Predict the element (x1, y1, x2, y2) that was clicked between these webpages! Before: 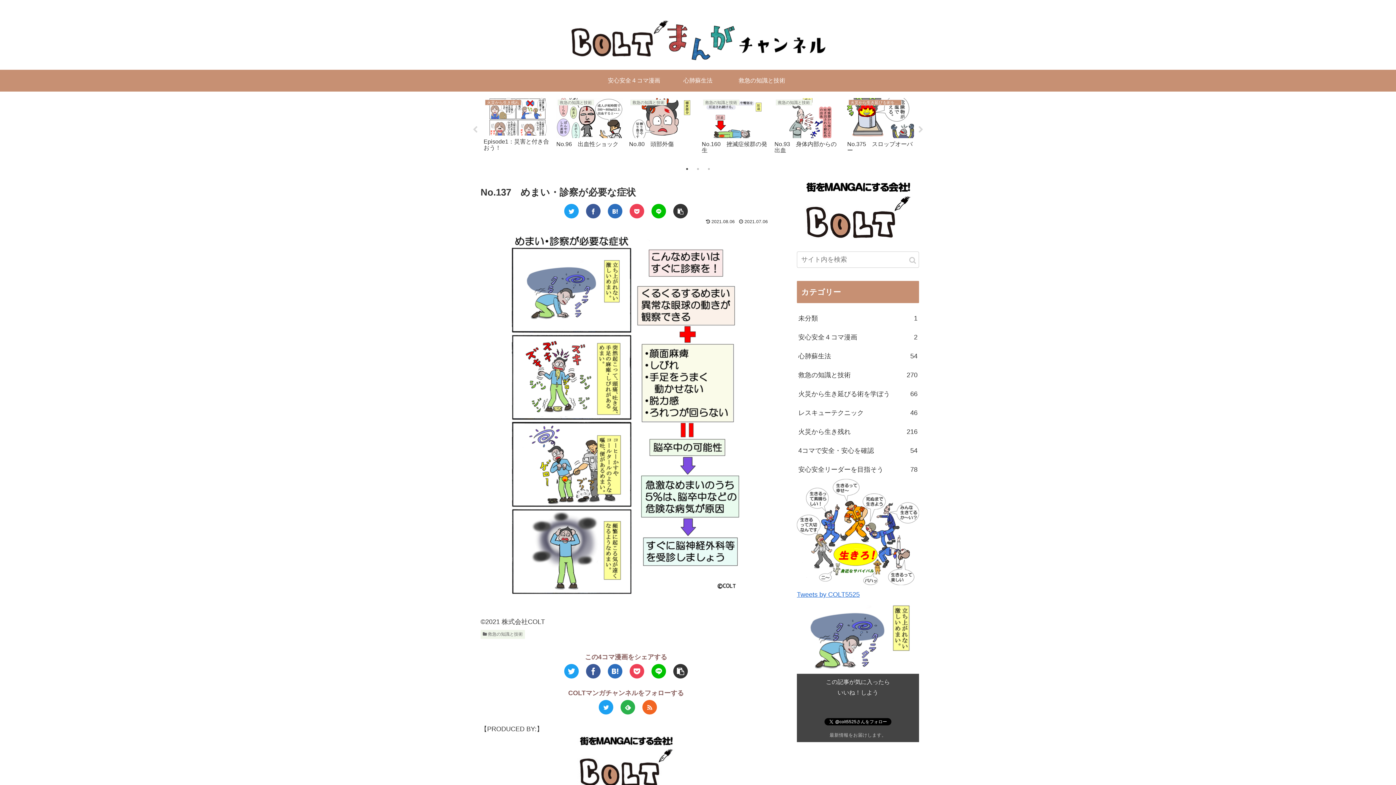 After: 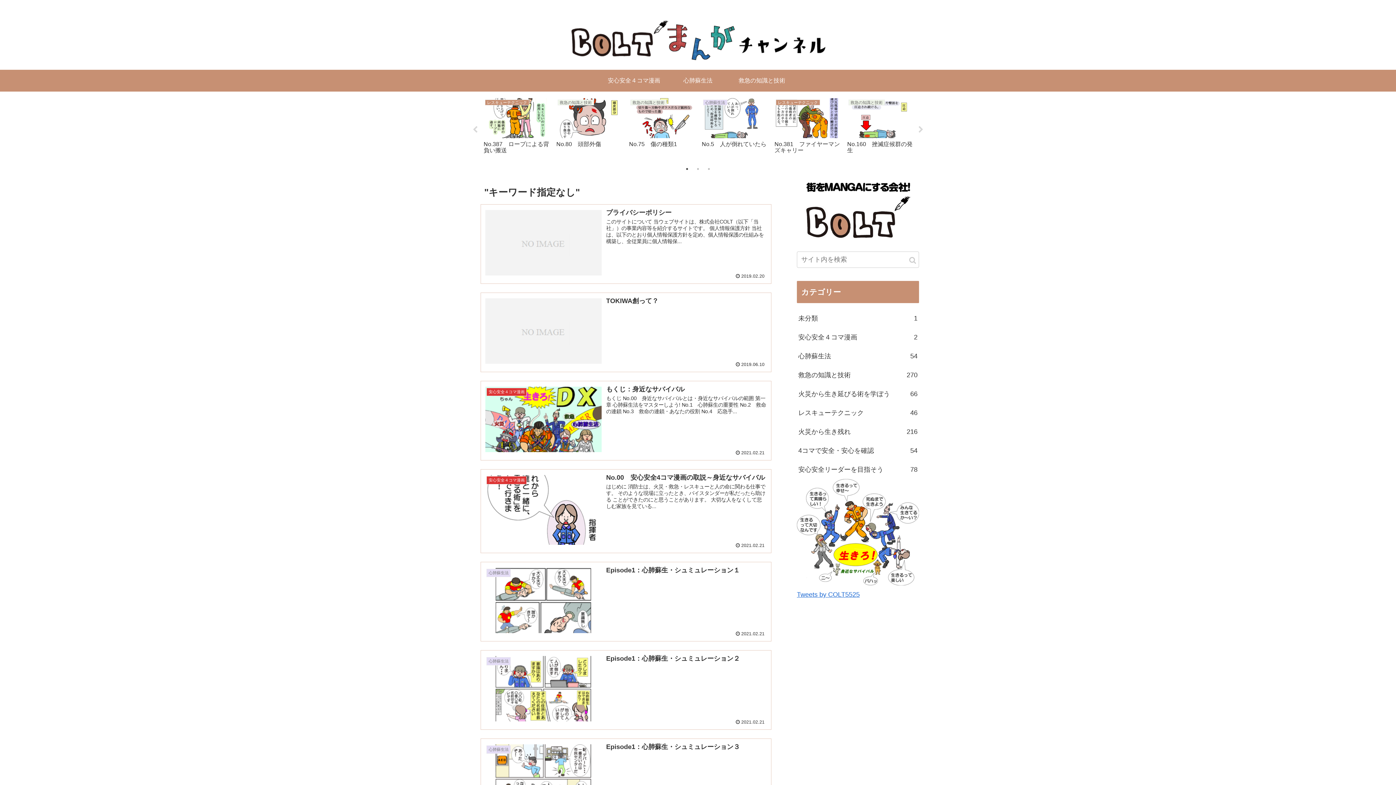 Action: label: button bbox: (906, 251, 919, 269)